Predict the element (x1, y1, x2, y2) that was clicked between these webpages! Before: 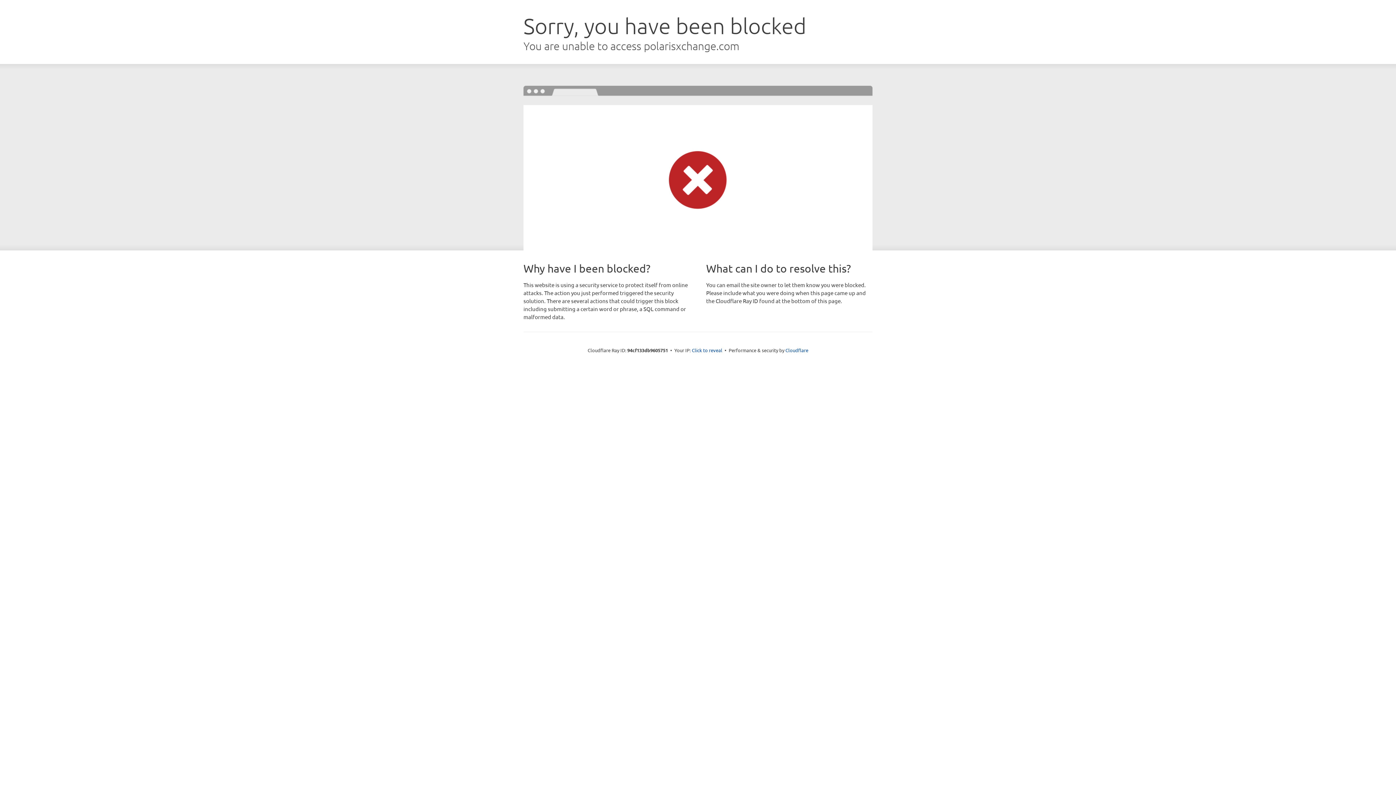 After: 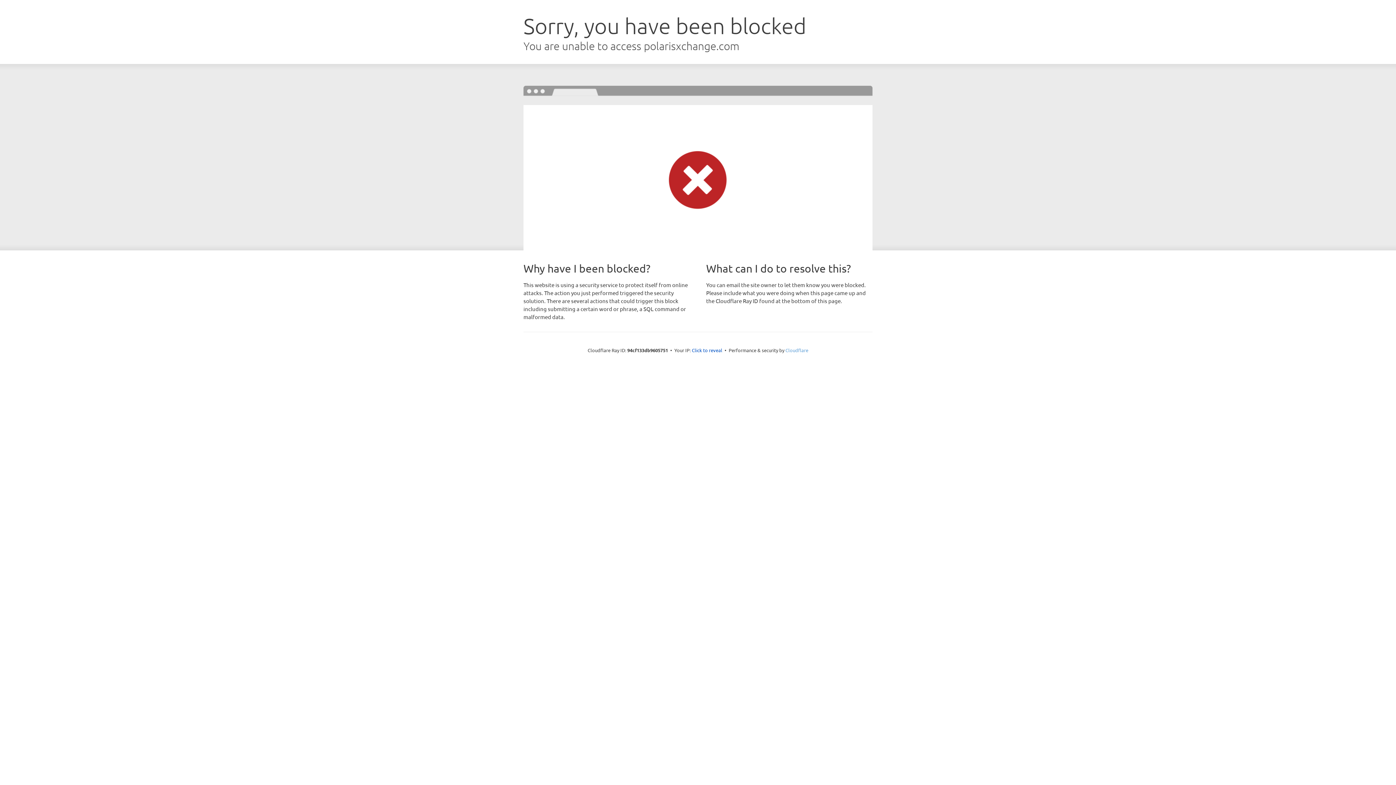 Action: label: Cloudflare bbox: (785, 347, 808, 353)